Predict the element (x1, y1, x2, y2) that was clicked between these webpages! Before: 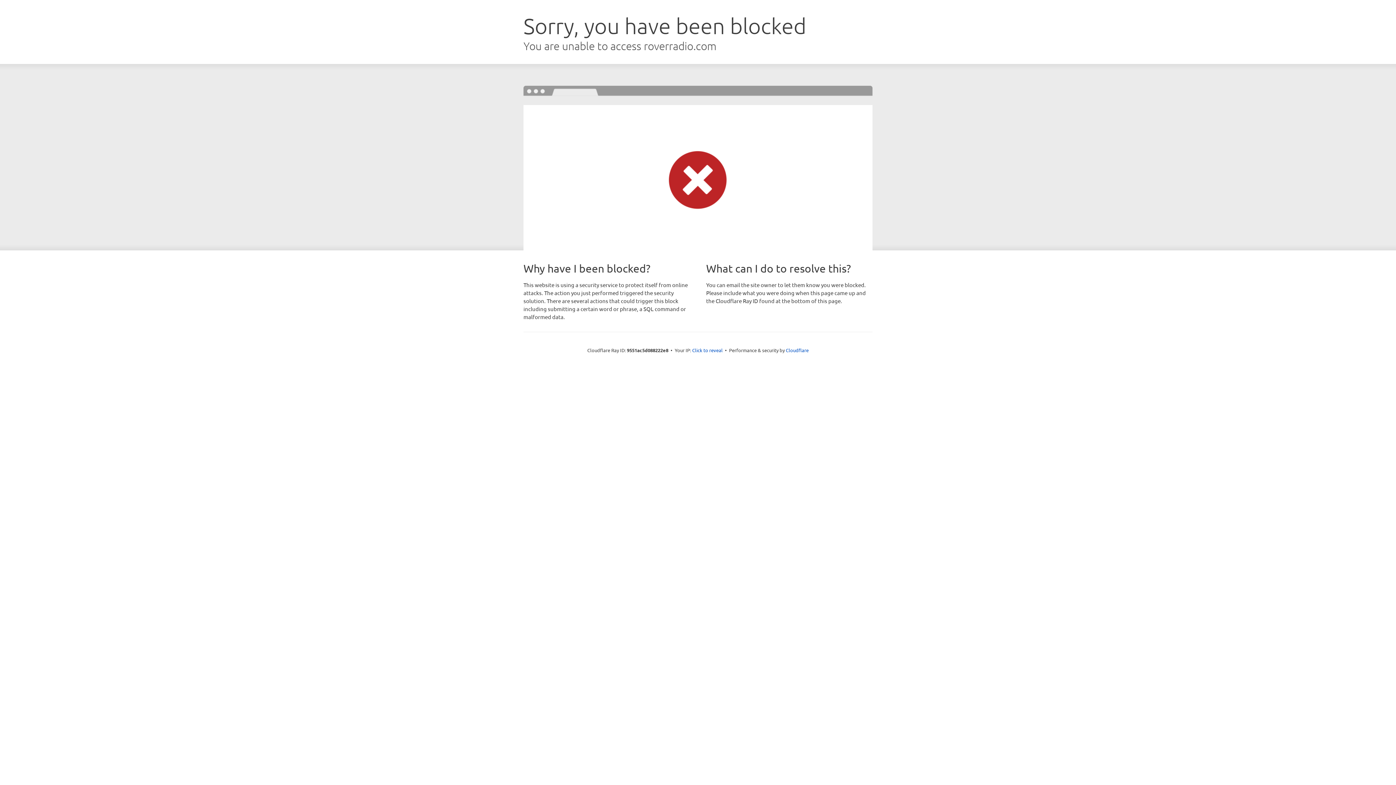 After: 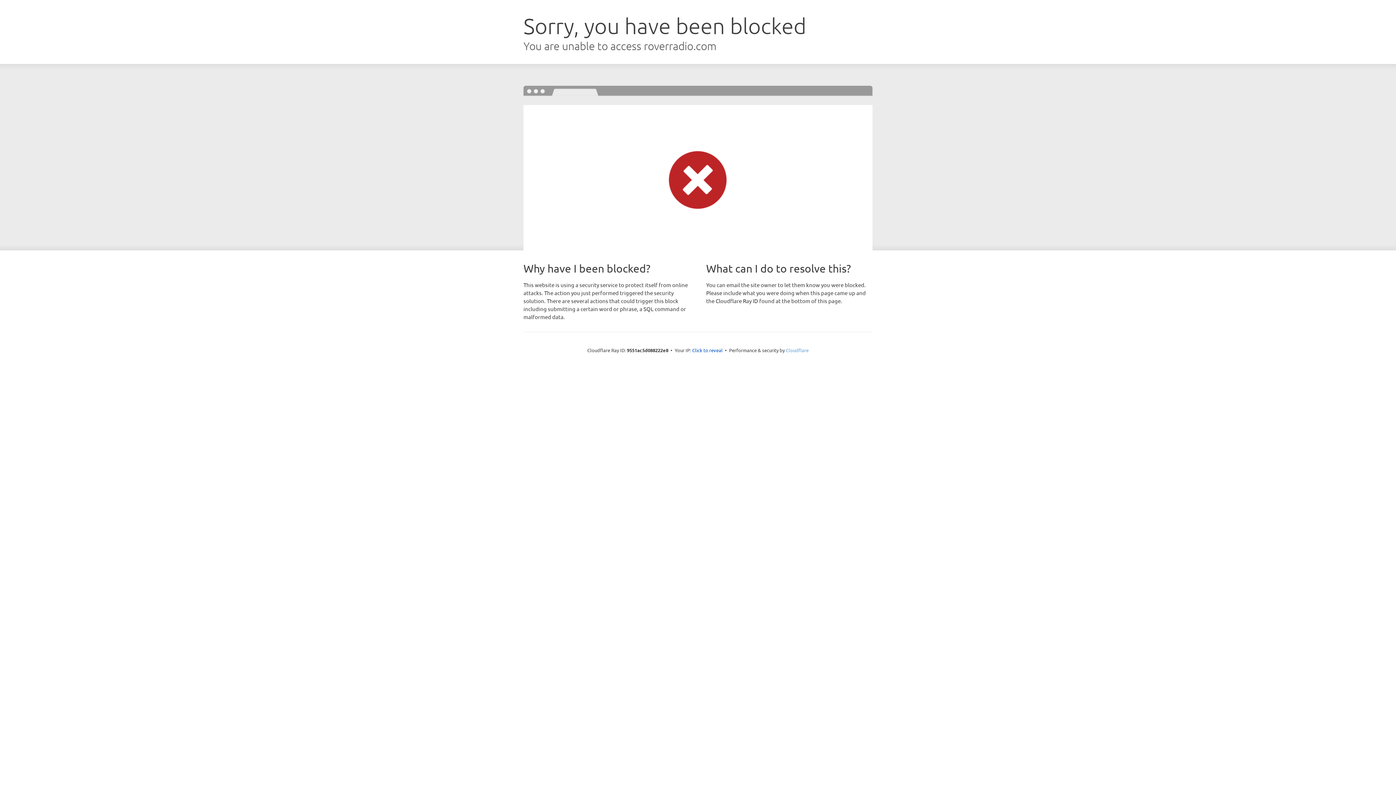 Action: bbox: (786, 347, 808, 353) label: Cloudflare